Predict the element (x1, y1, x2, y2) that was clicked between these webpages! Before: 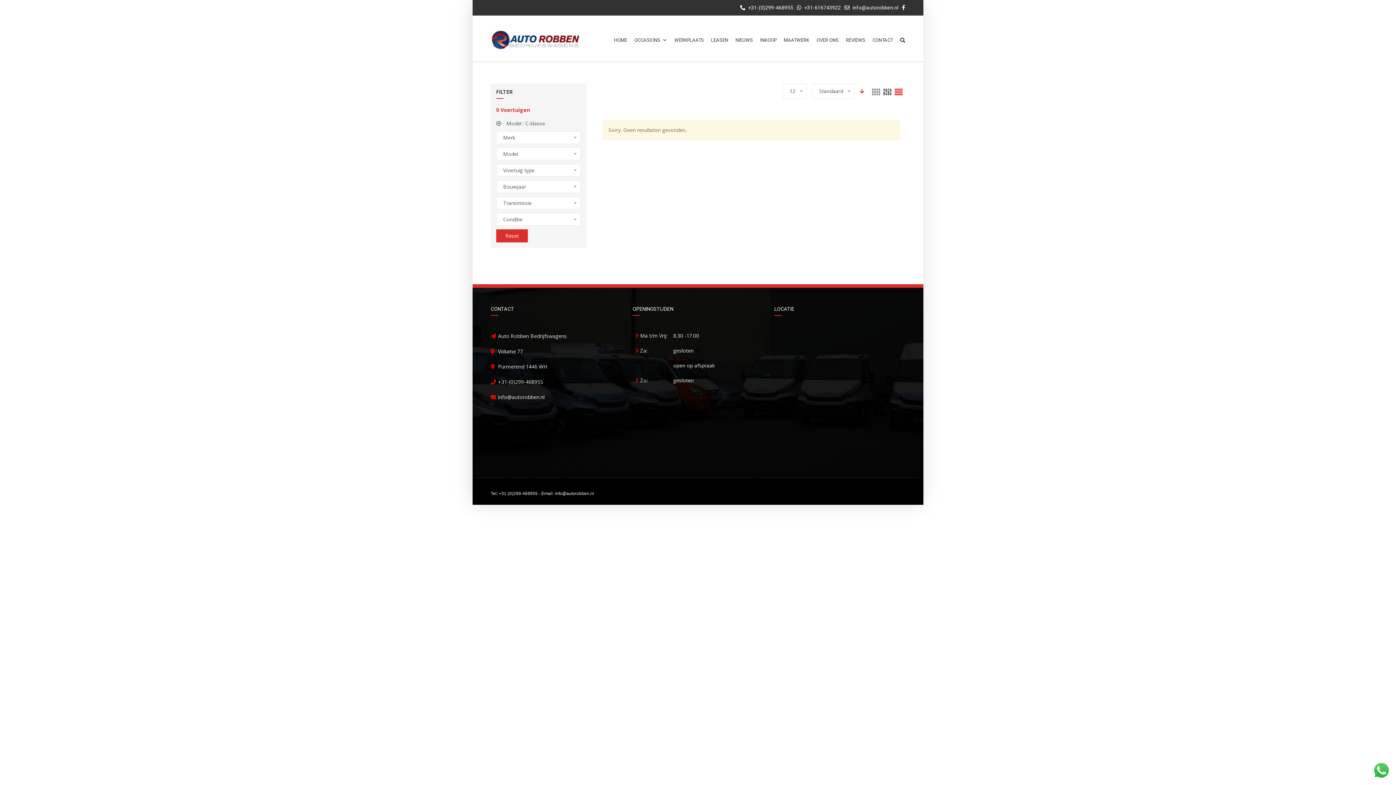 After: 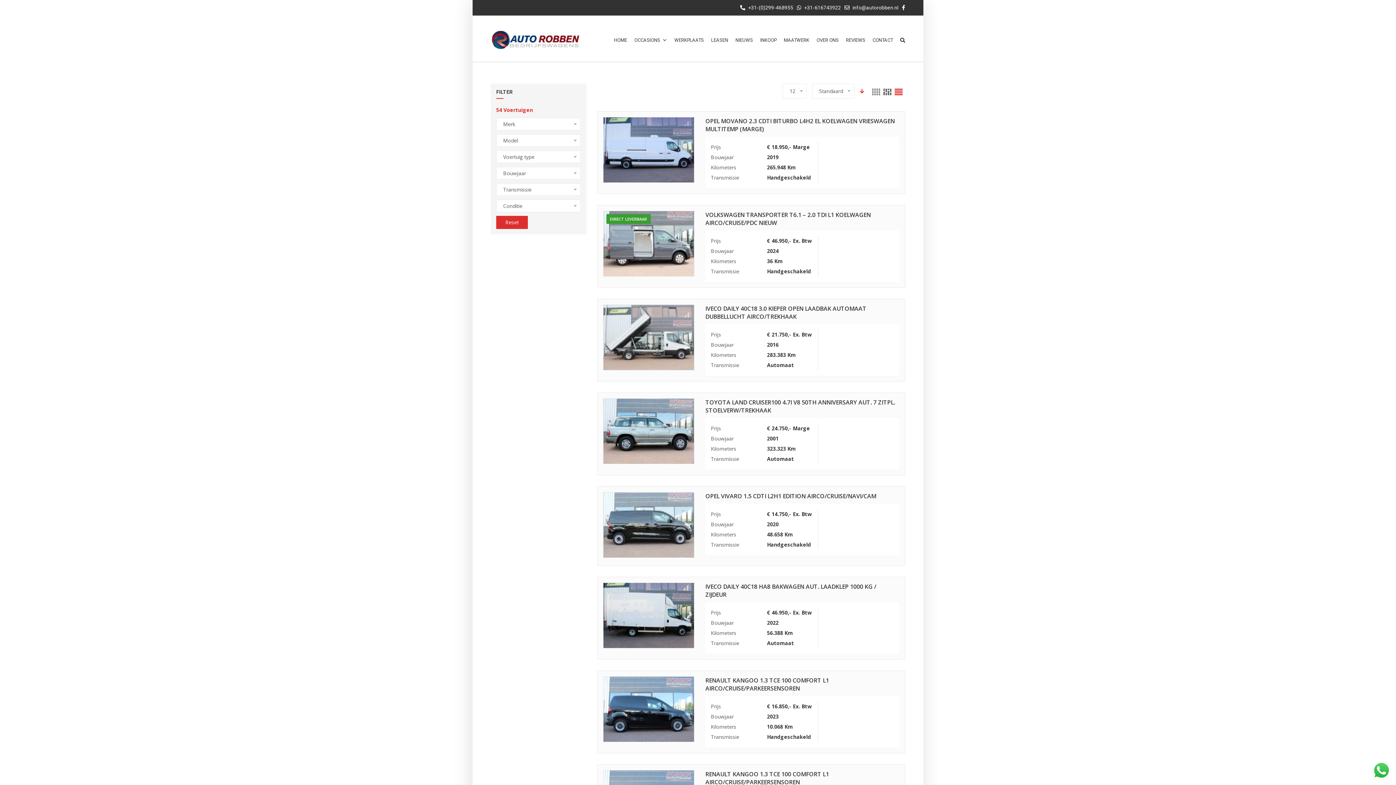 Action: label: Reset bbox: (496, 229, 528, 242)